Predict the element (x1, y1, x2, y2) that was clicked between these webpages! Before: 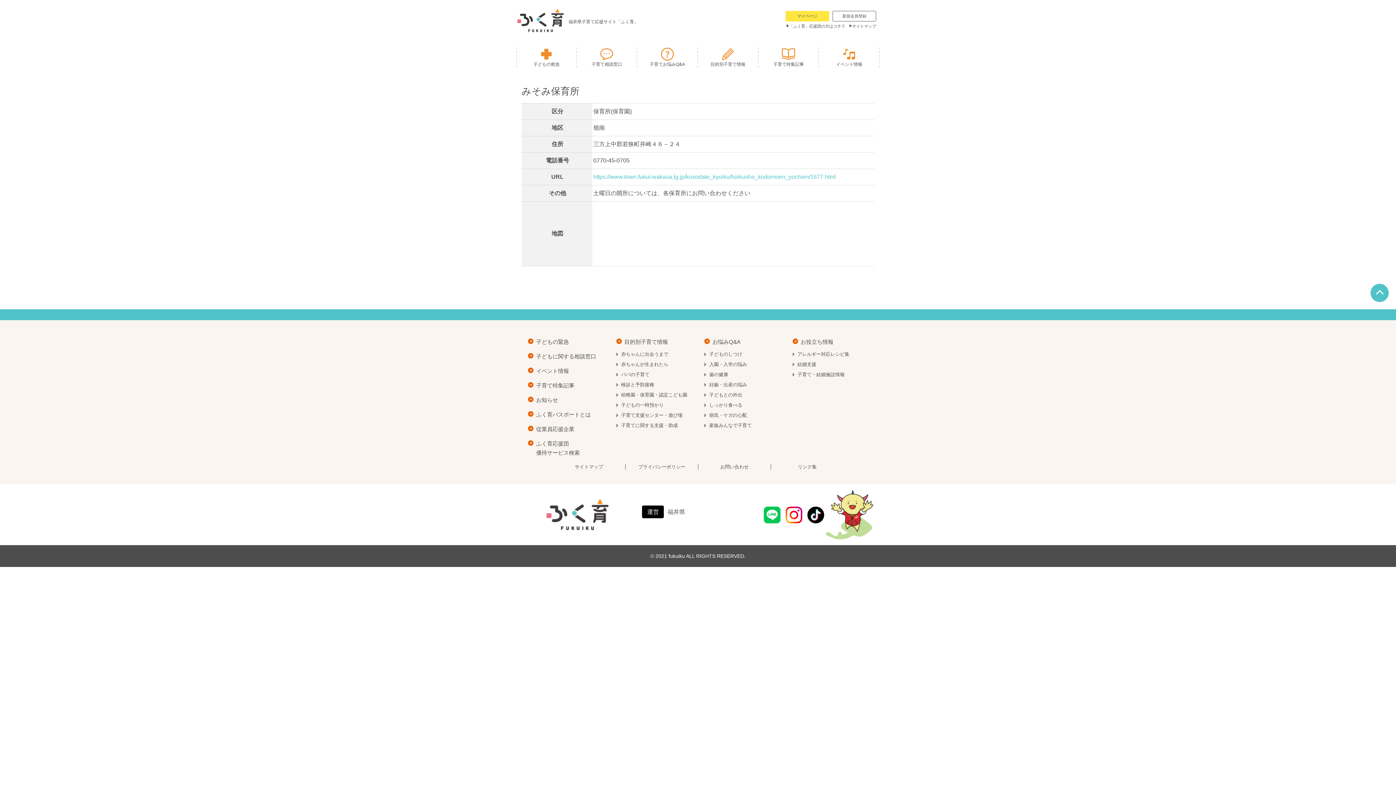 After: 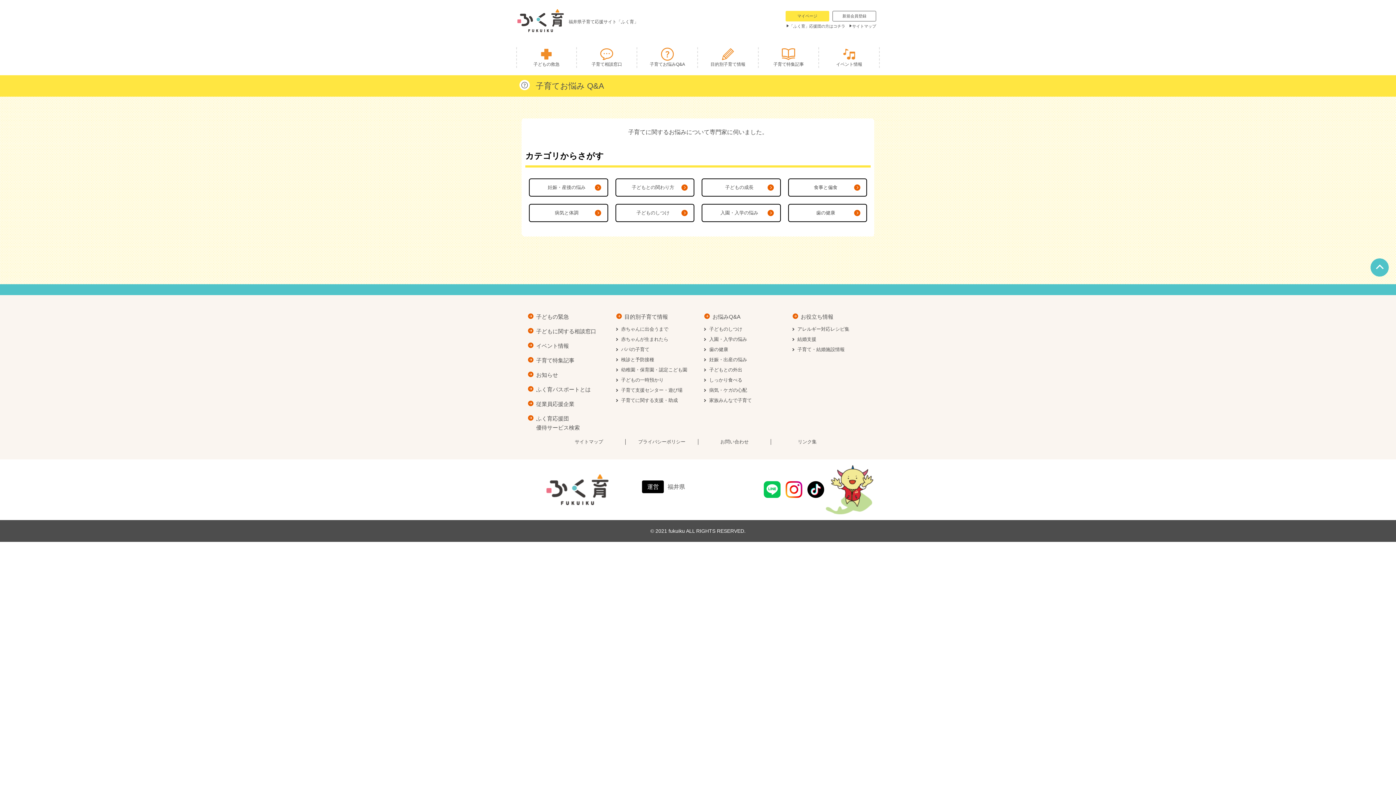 Action: label: お悩みQ&A bbox: (703, 334, 780, 349)